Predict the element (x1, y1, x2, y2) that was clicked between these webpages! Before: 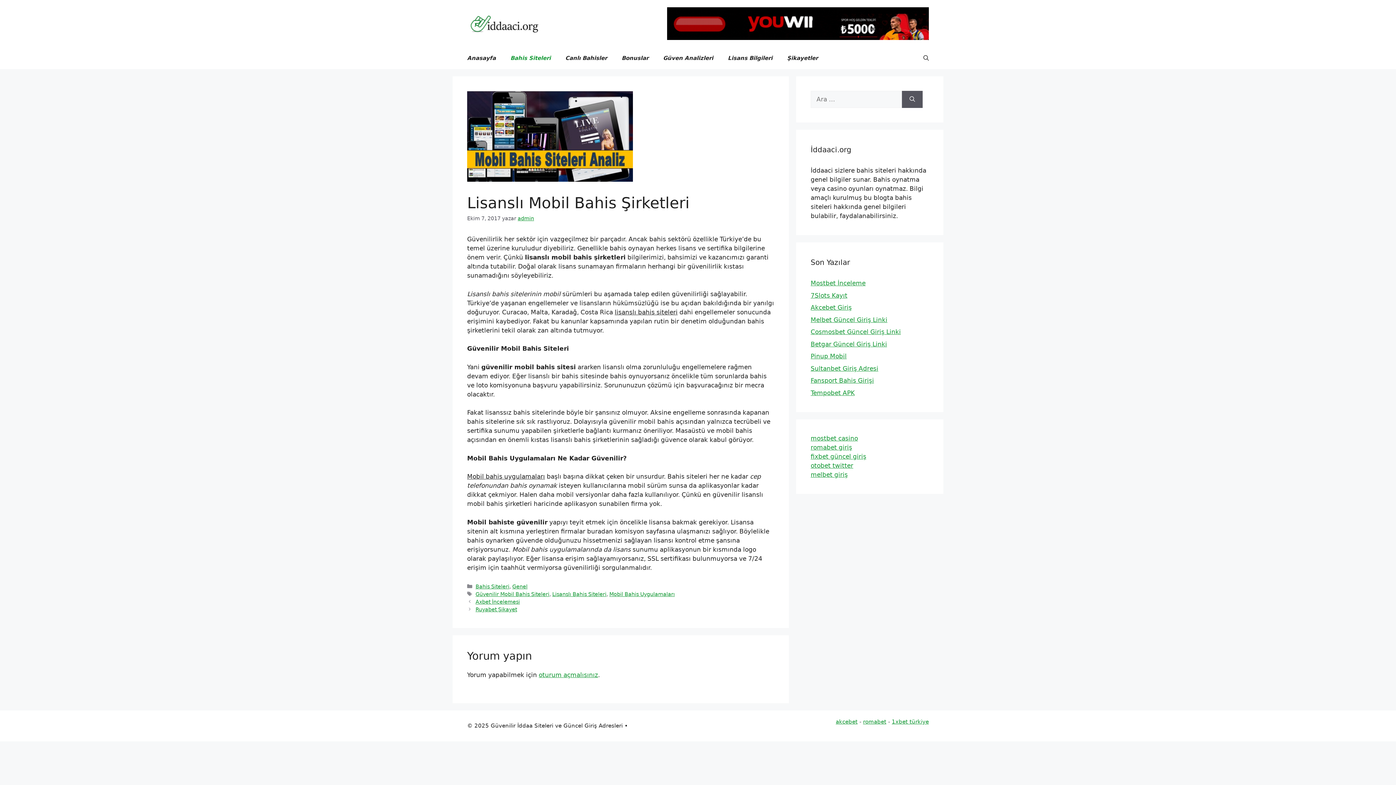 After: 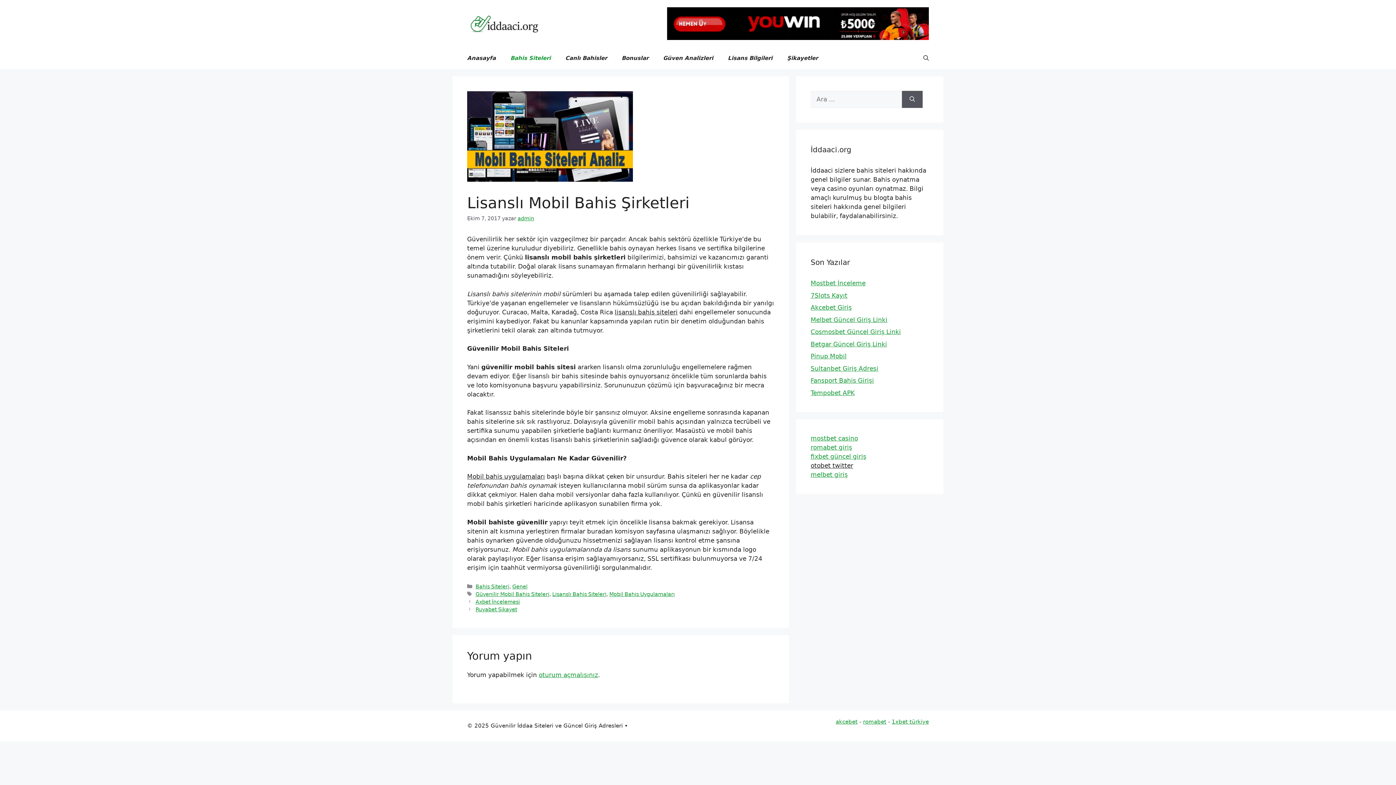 Action: label: otobet twitter bbox: (810, 462, 853, 469)